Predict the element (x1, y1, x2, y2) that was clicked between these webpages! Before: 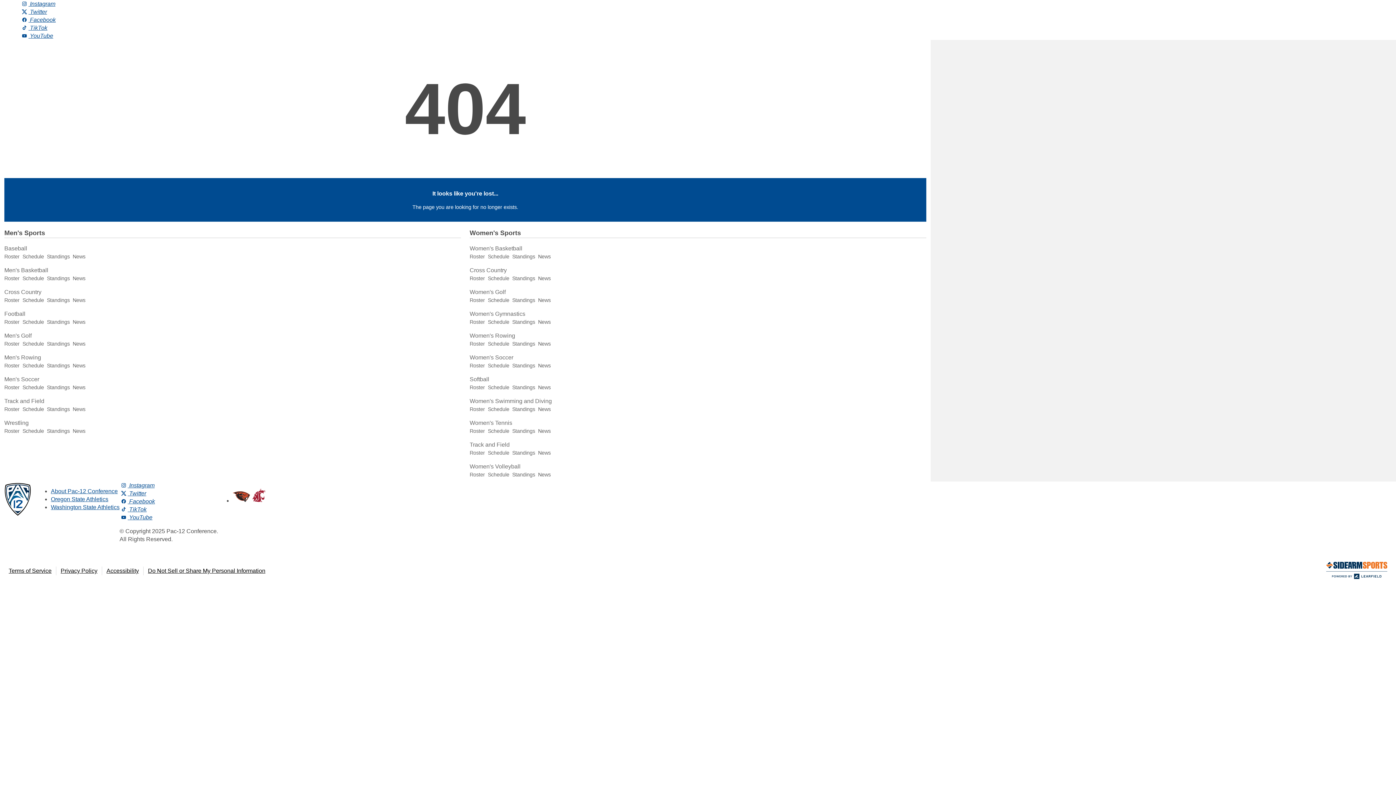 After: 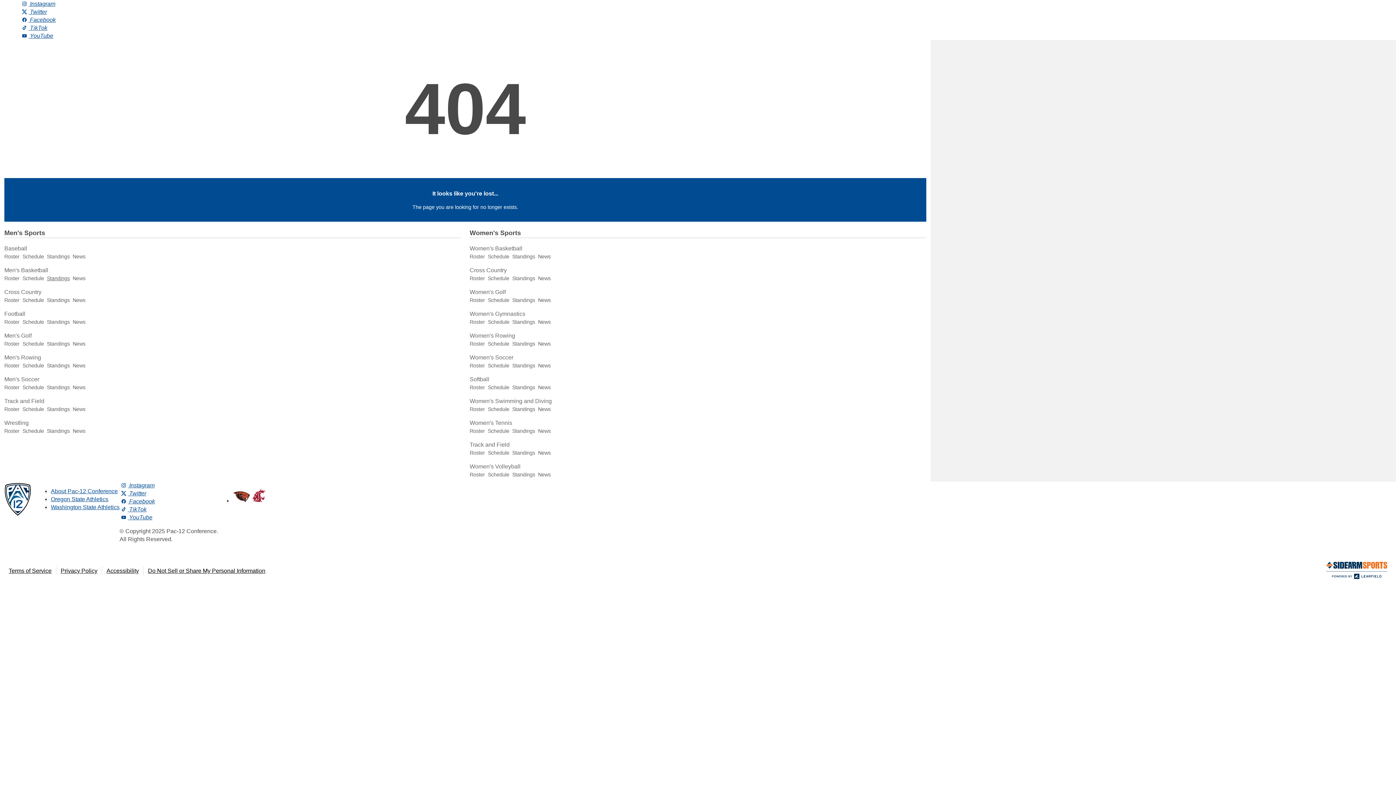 Action: bbox: (46, 275, 69, 281) label: Standings